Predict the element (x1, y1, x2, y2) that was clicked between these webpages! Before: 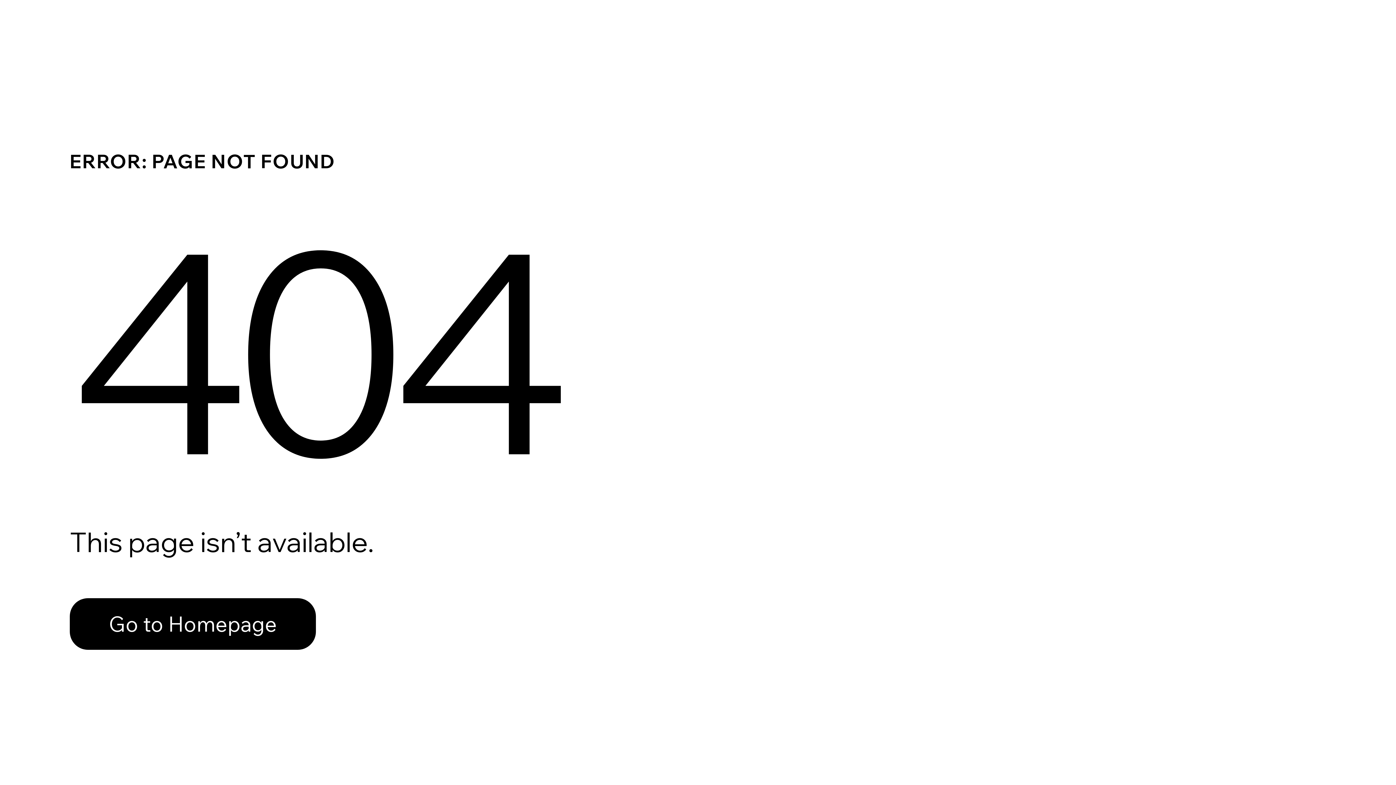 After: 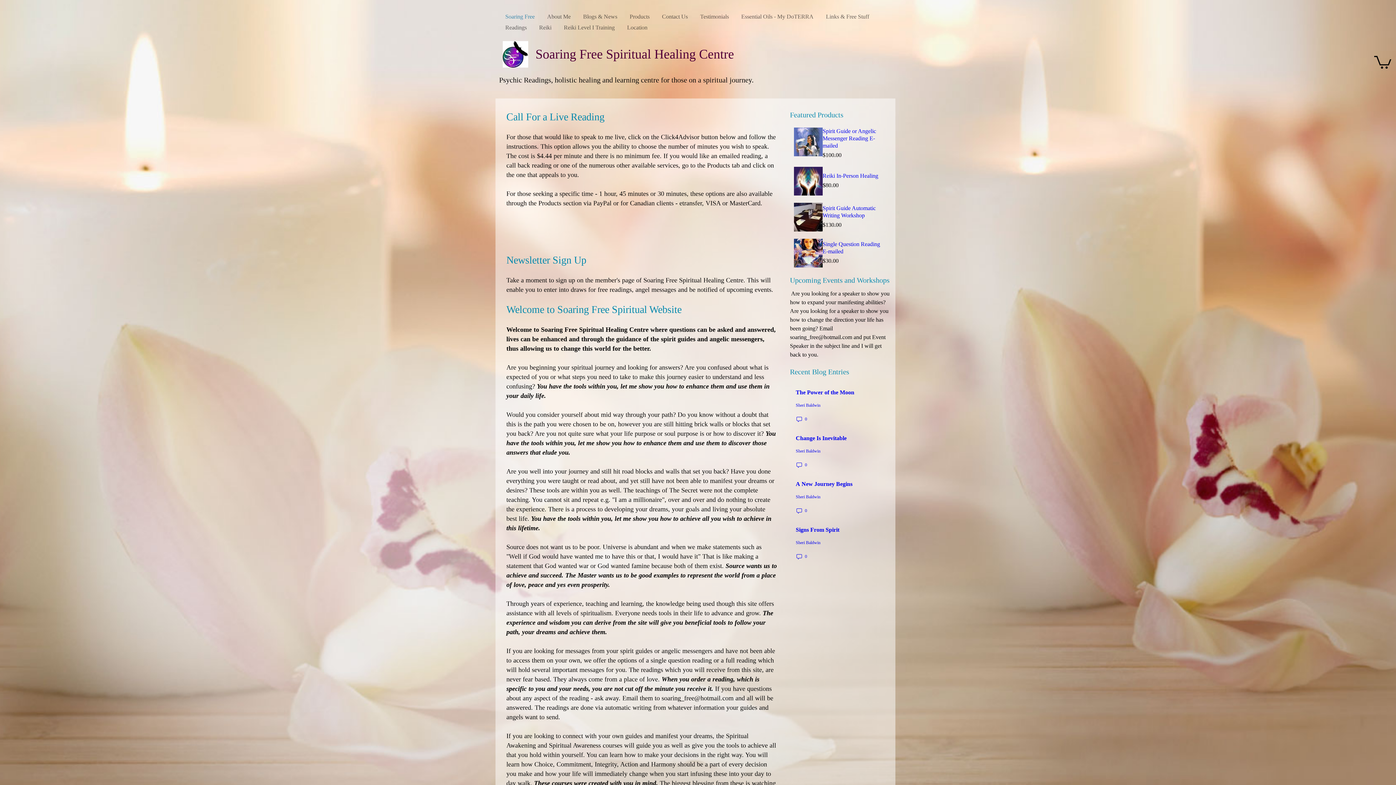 Action: label: Go to Homepage bbox: (69, 598, 316, 650)